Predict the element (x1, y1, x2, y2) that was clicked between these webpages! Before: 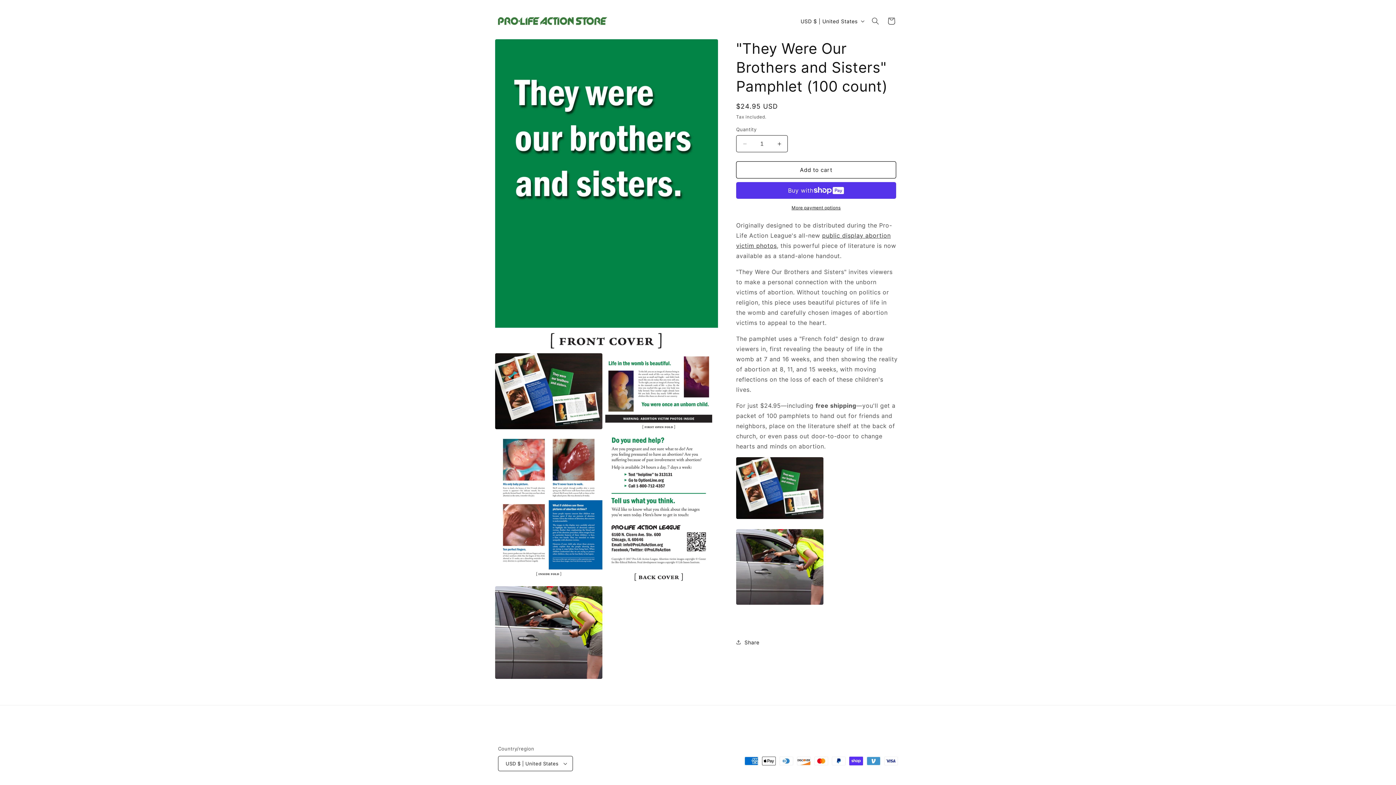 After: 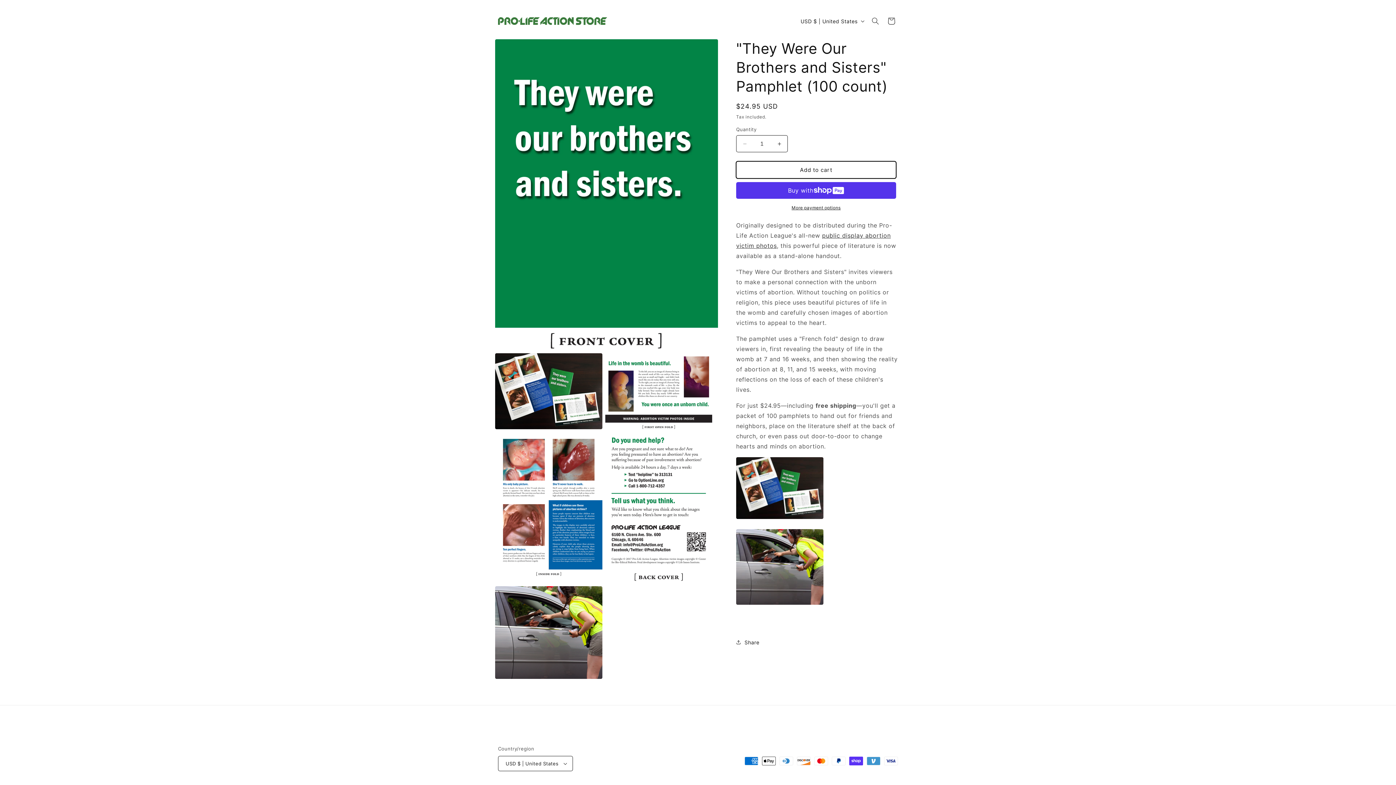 Action: label: Add to cart bbox: (736, 161, 896, 178)